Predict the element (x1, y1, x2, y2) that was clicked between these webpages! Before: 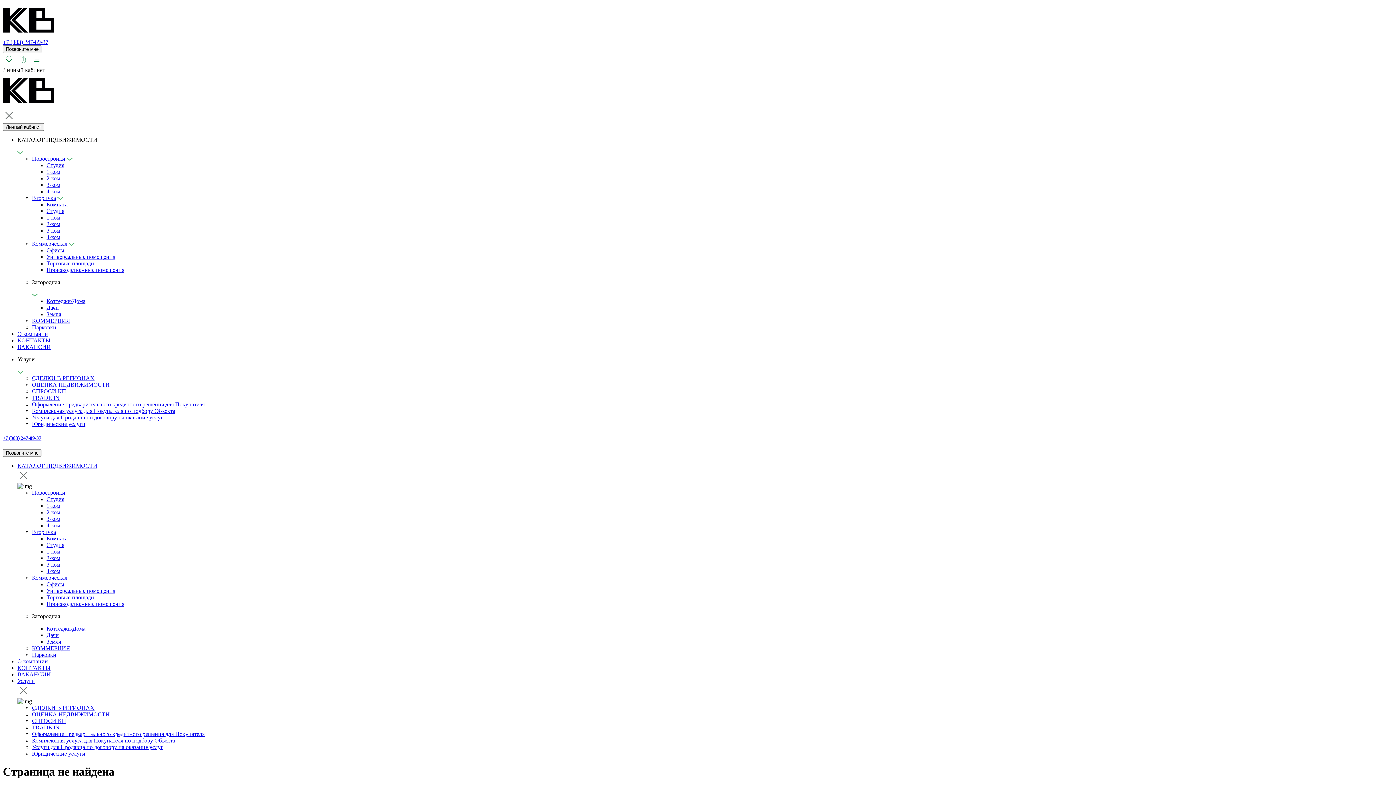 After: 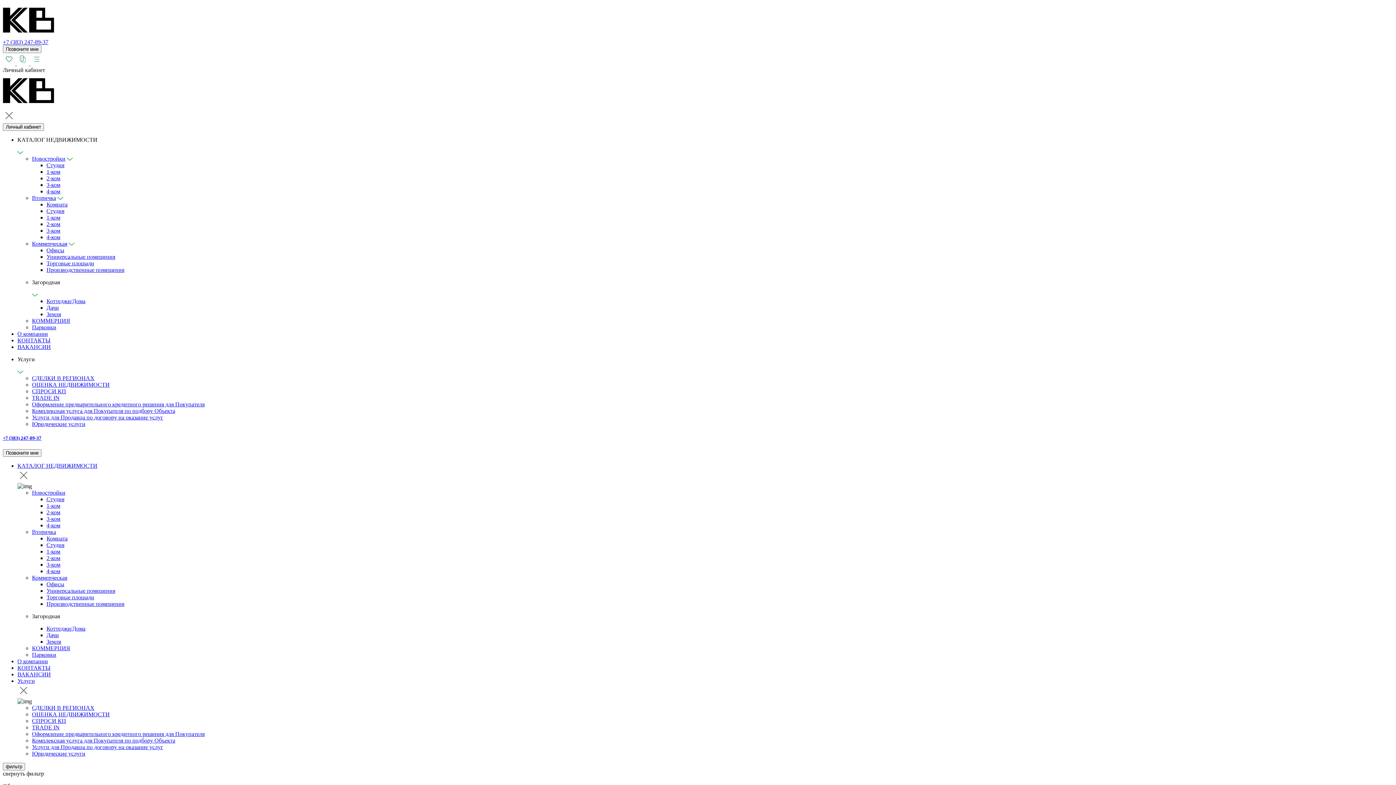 Action: bbox: (46, 594, 94, 600) label: Торговые площади